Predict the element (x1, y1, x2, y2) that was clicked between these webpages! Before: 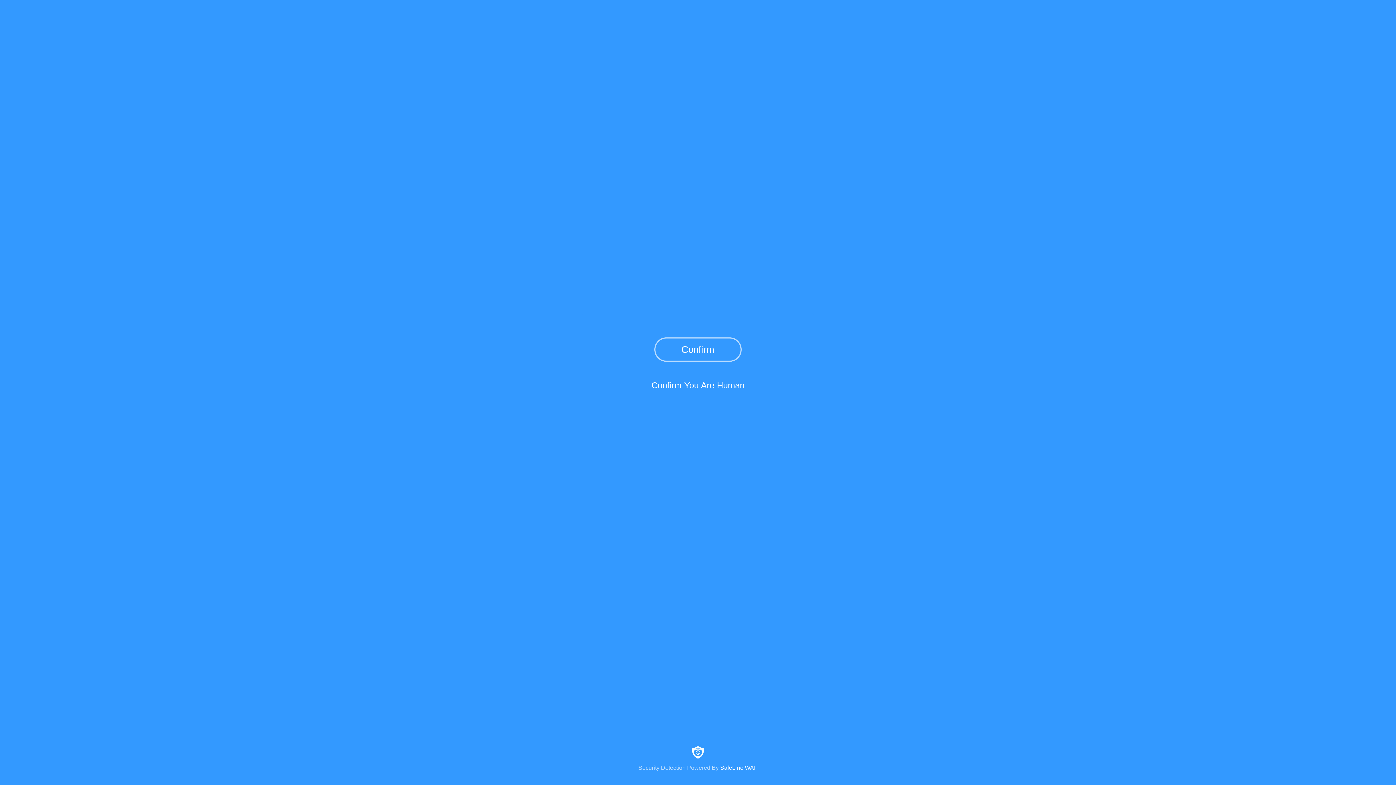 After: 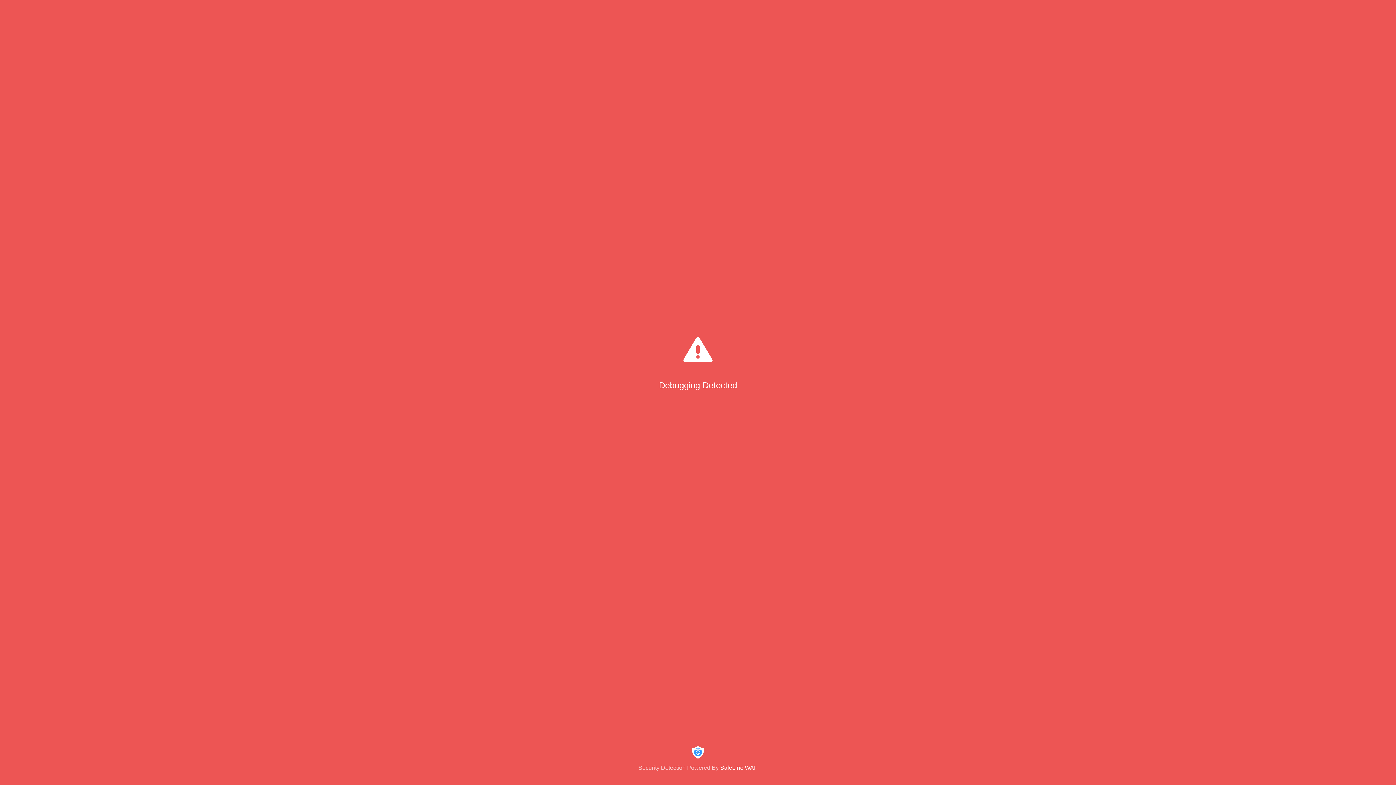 Action: bbox: (654, 337, 741, 361) label: Confirm